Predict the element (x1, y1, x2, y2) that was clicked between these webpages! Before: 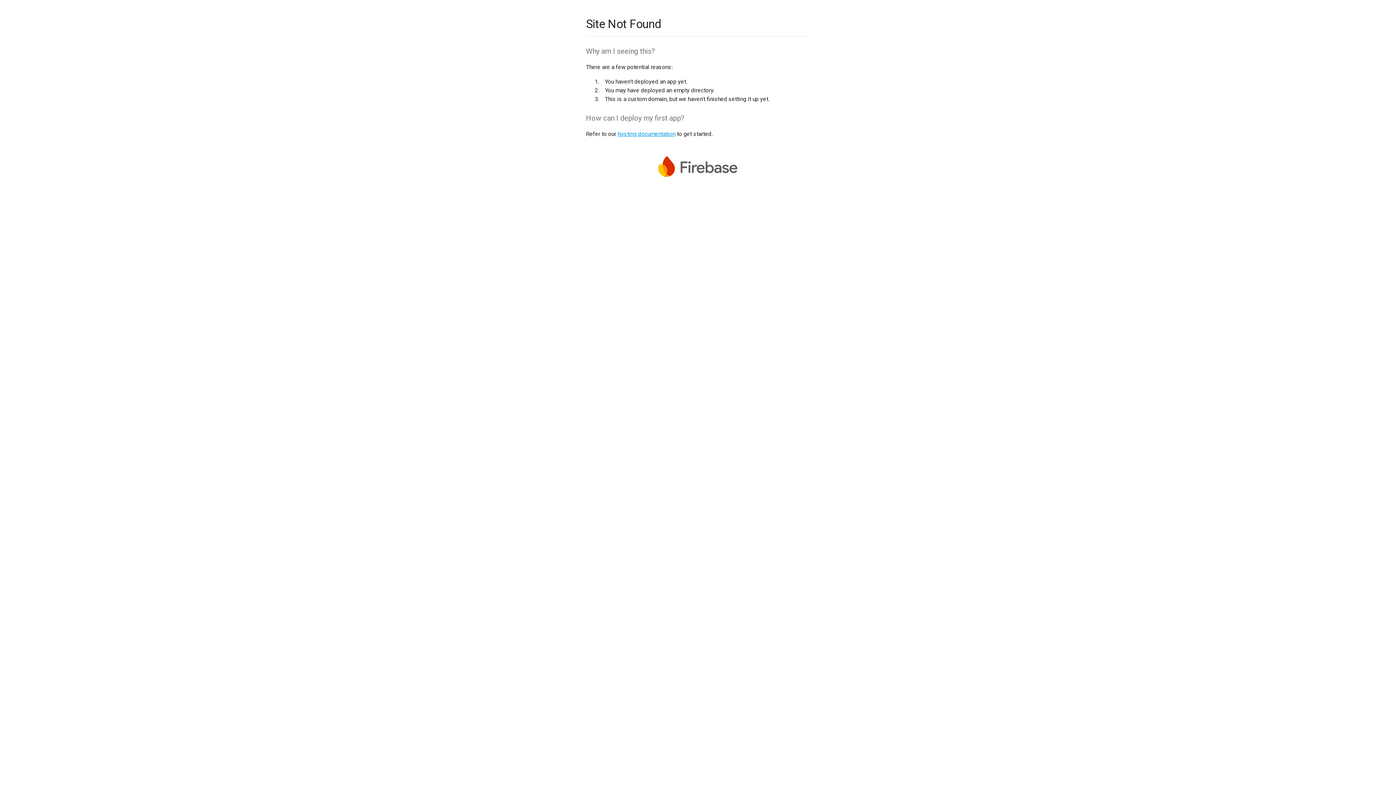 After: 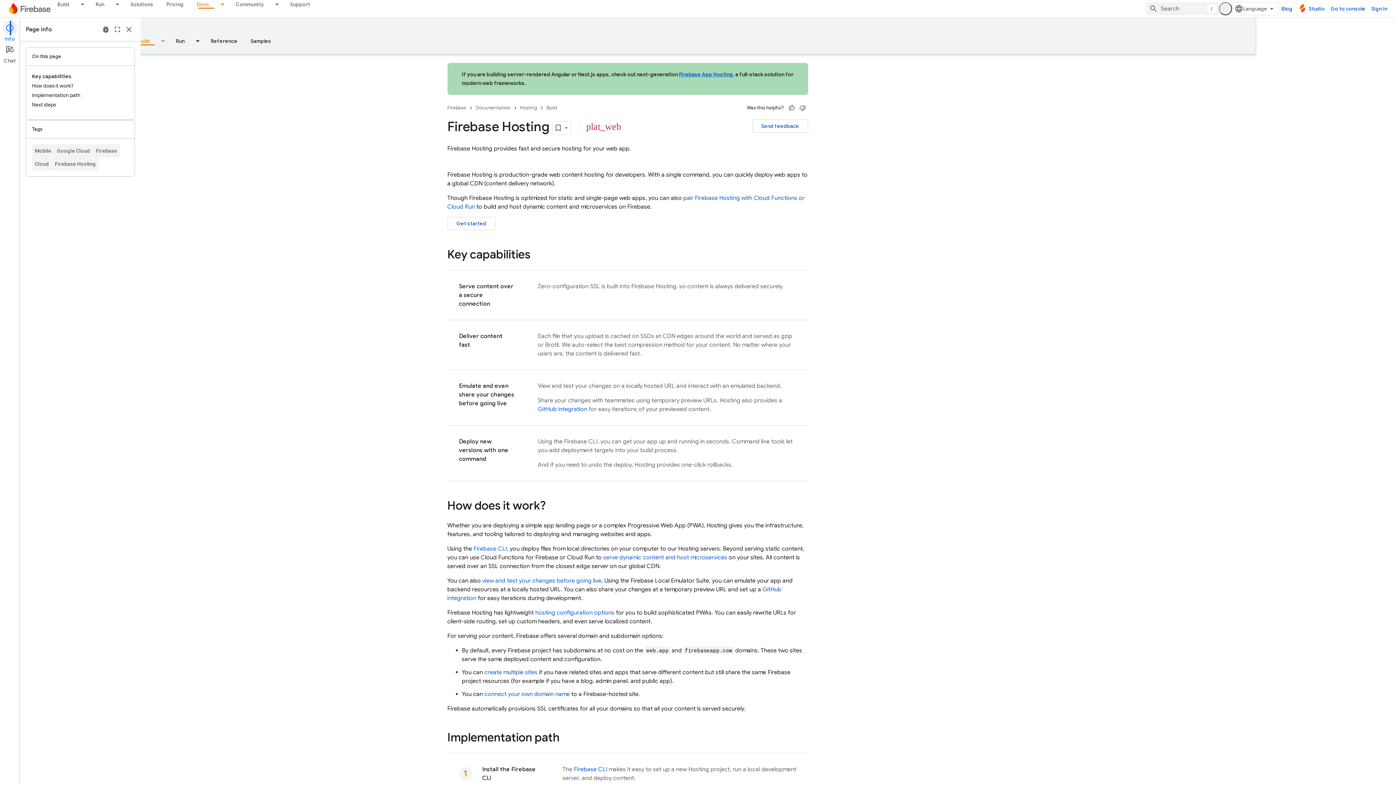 Action: label: hosting documentation bbox: (617, 130, 675, 137)